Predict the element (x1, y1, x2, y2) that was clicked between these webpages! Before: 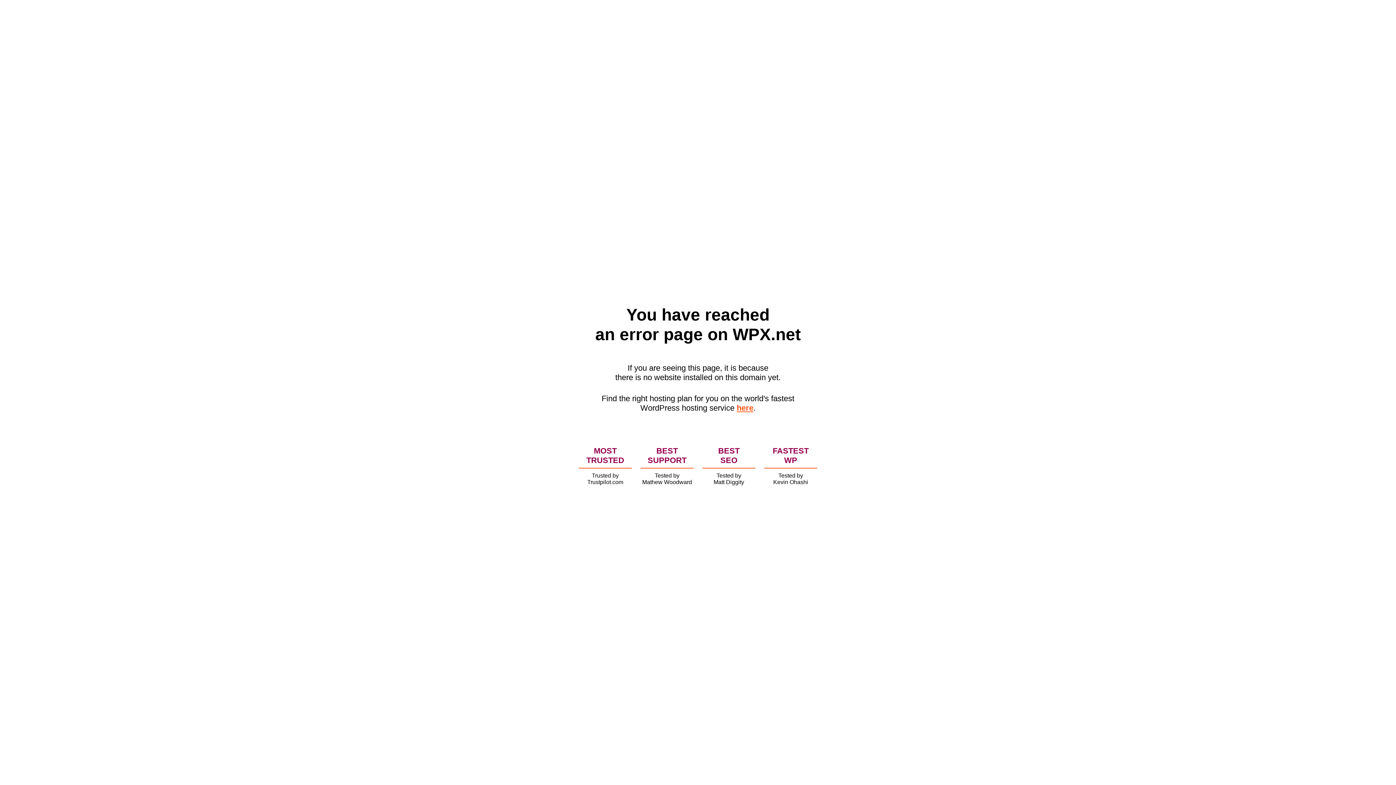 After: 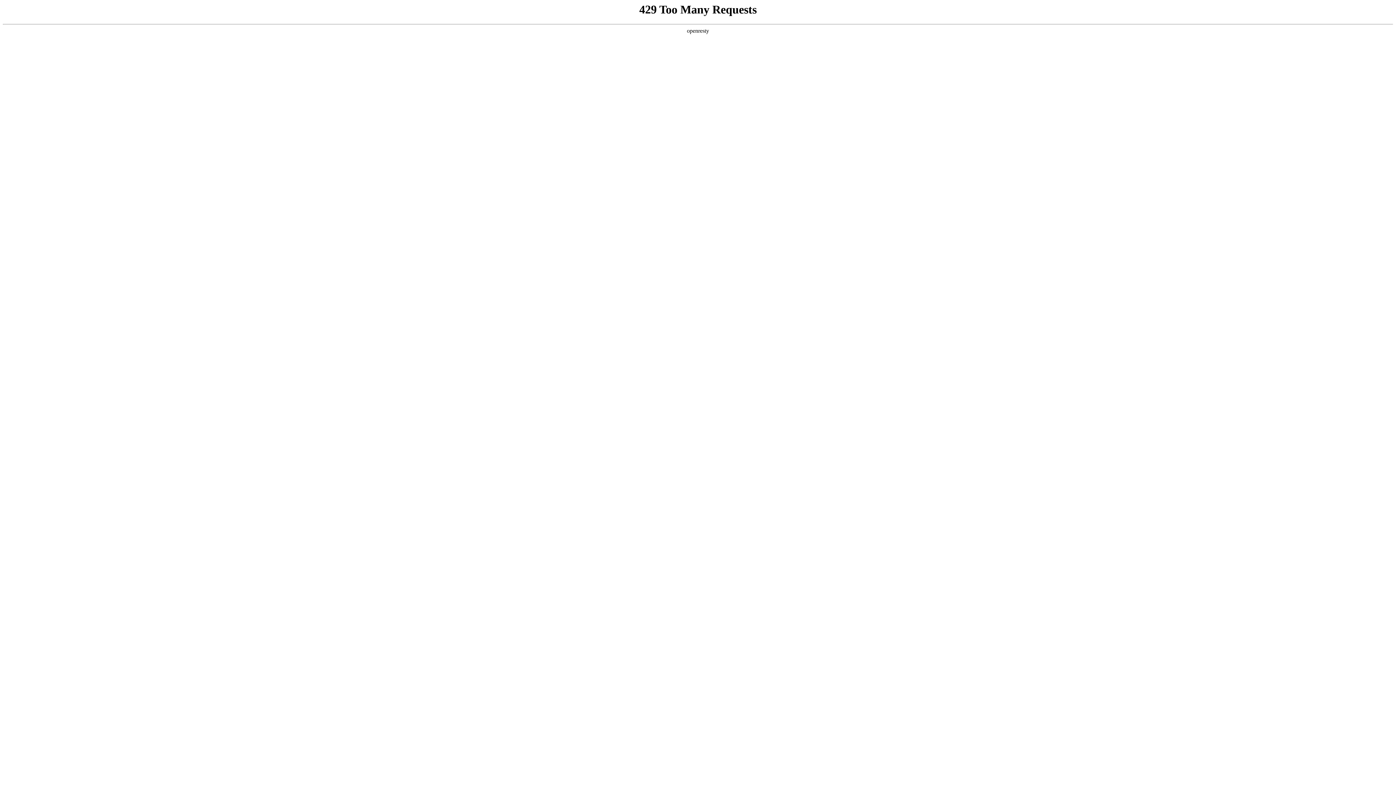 Action: bbox: (736, 403, 753, 412) label: here